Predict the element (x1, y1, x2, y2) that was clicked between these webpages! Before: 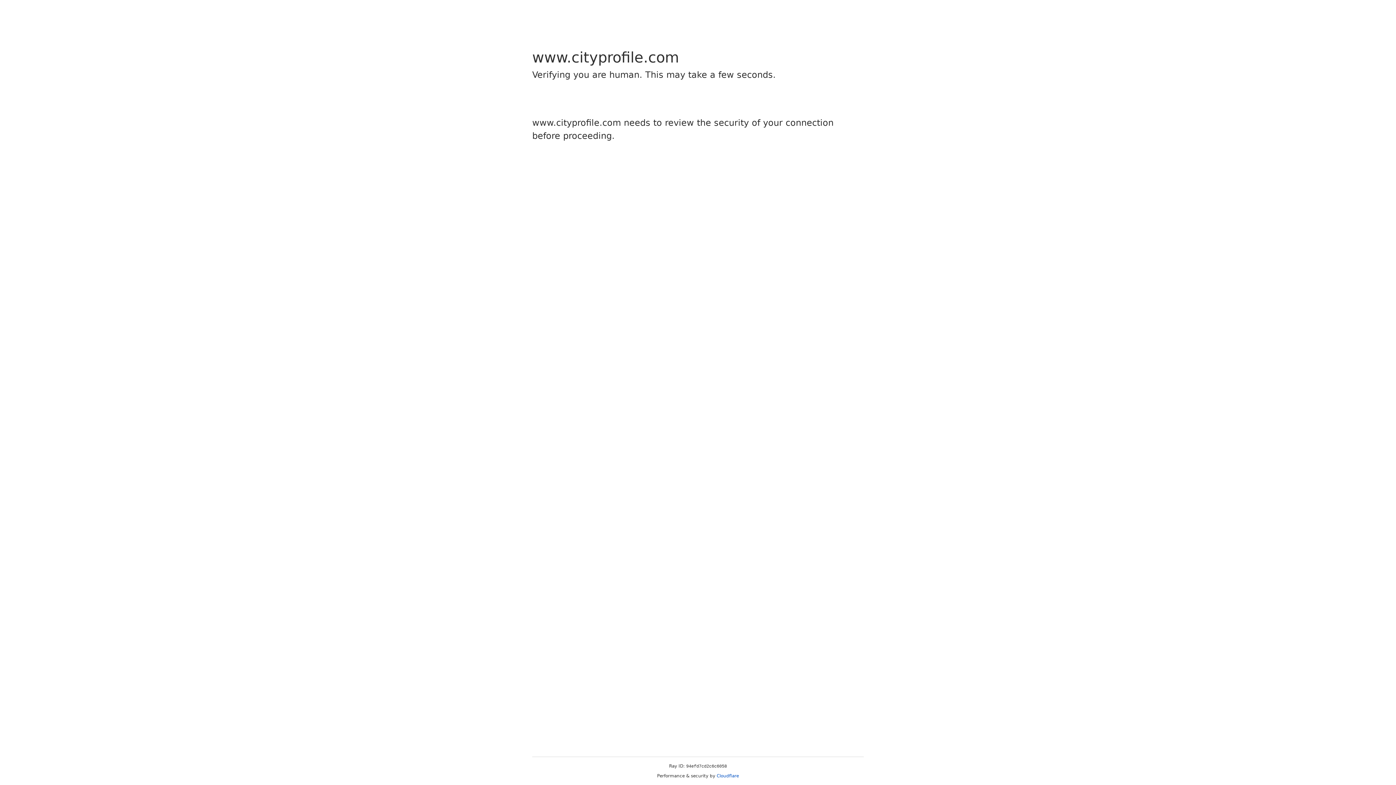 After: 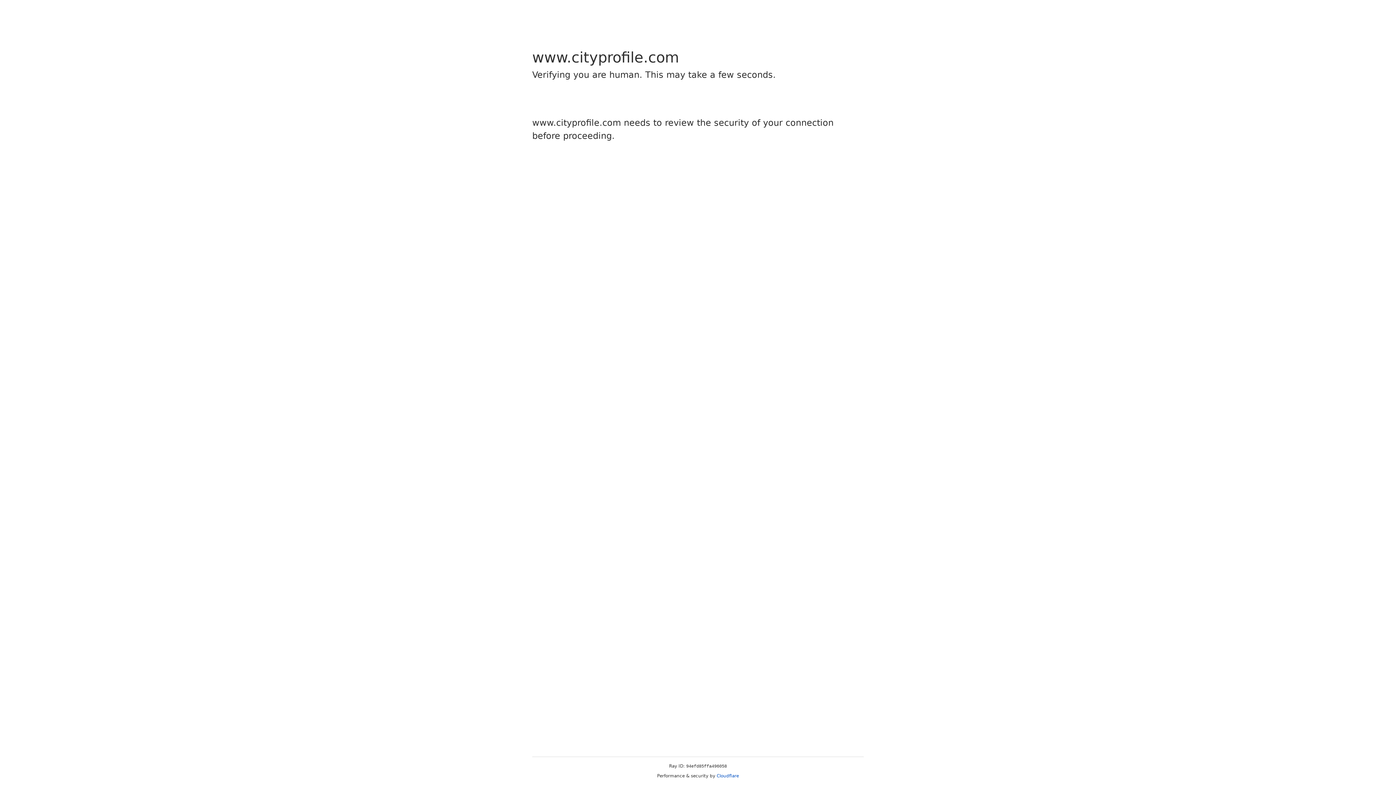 Action: label: Cloudflare bbox: (716, 773, 739, 778)